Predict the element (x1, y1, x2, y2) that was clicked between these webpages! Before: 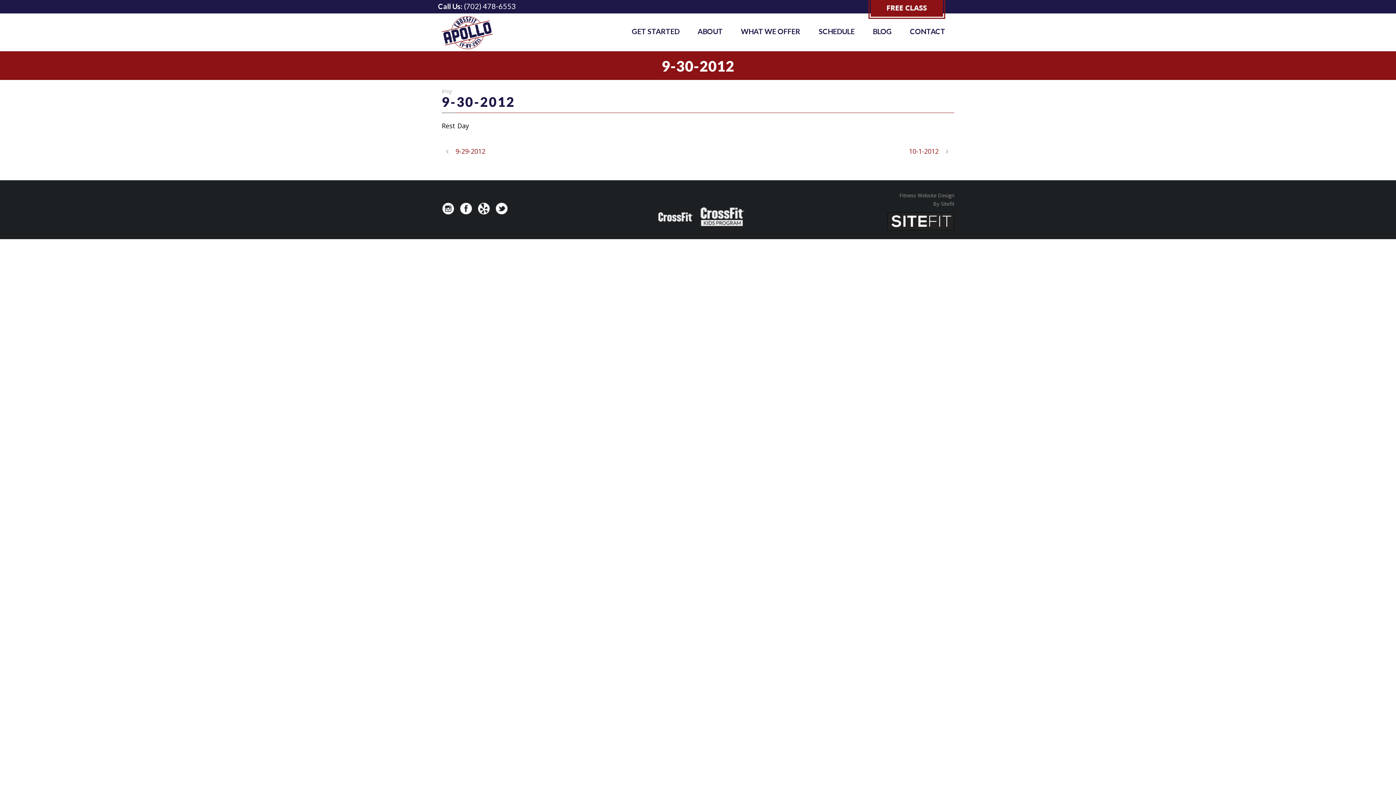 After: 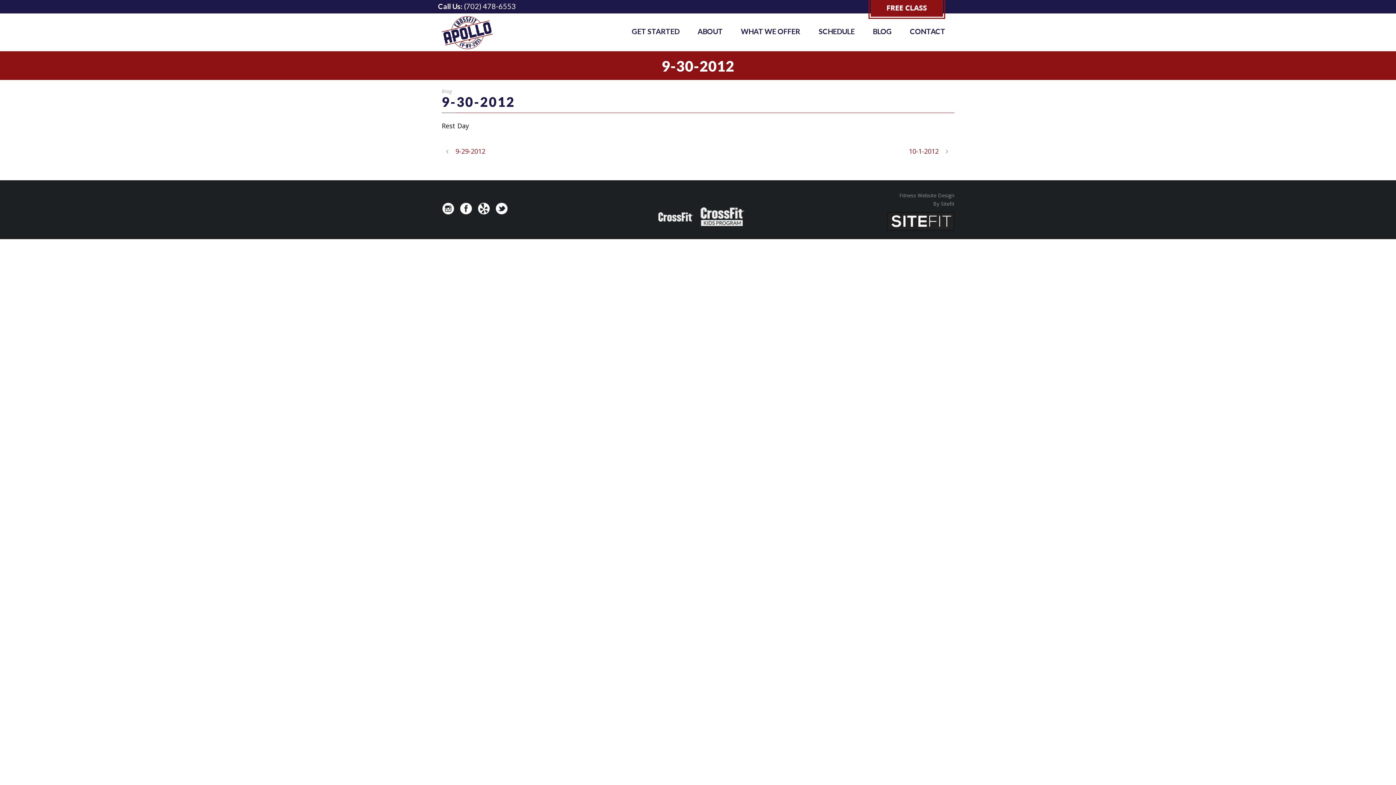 Action: bbox: (651, 210, 697, 218)